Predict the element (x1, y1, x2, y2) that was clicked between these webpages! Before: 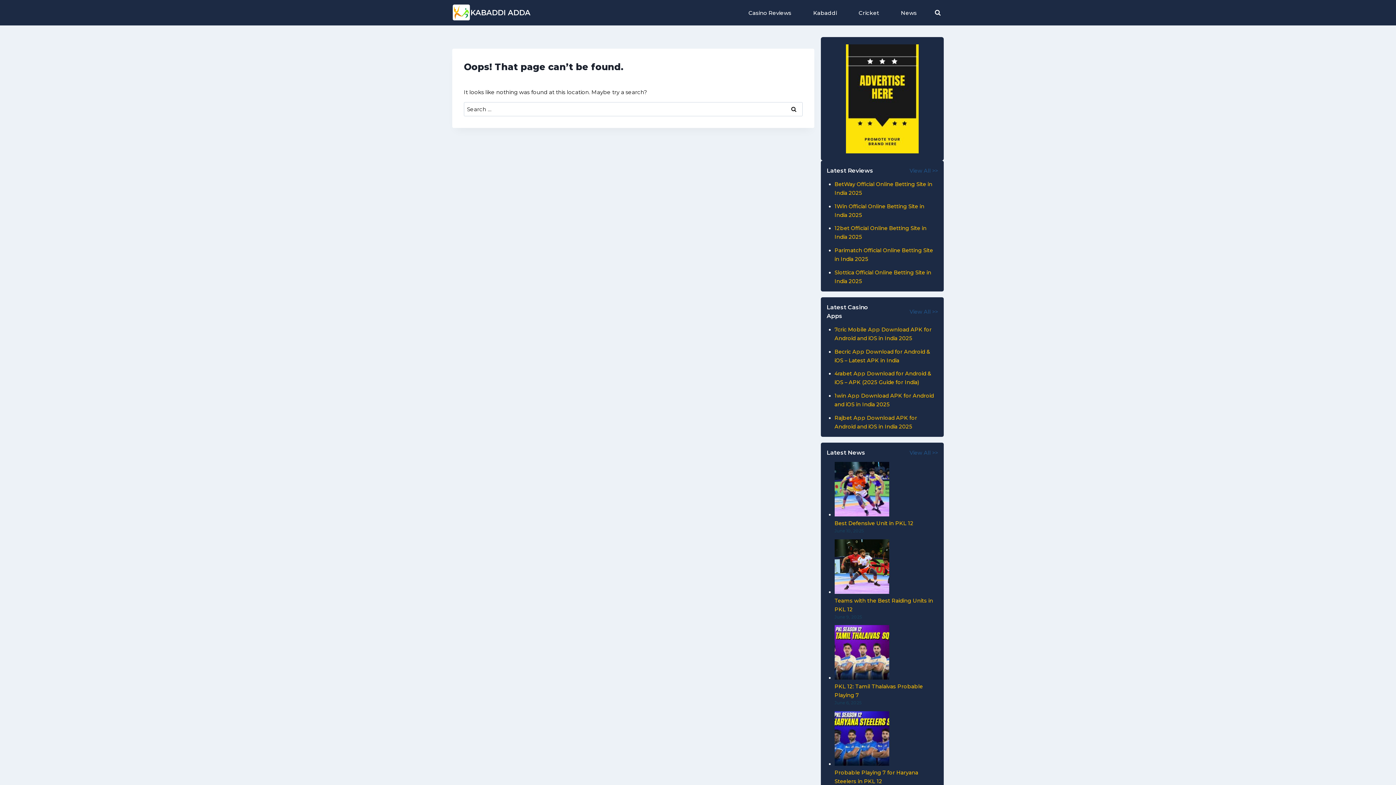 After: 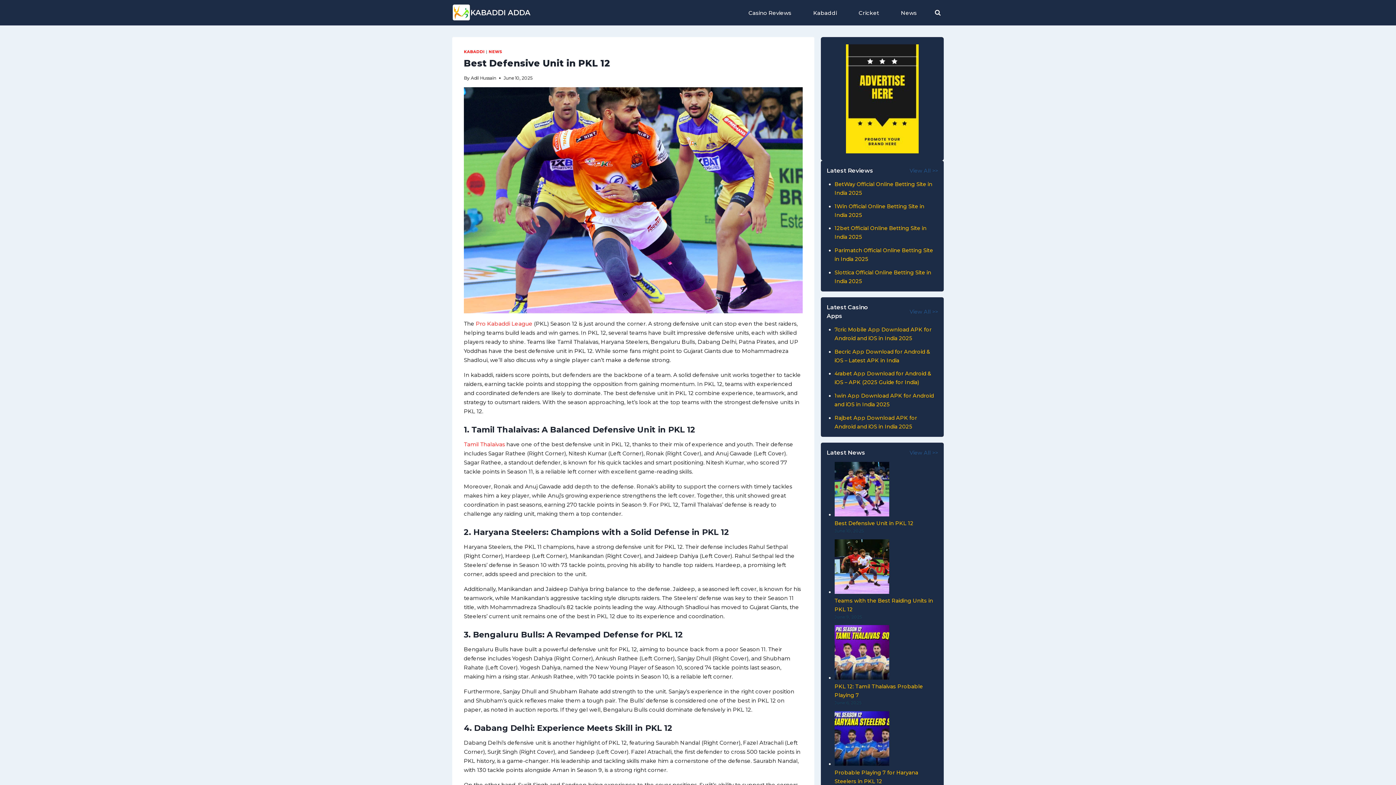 Action: bbox: (834, 462, 889, 516) label: Best Defensive Unit in PKL 12